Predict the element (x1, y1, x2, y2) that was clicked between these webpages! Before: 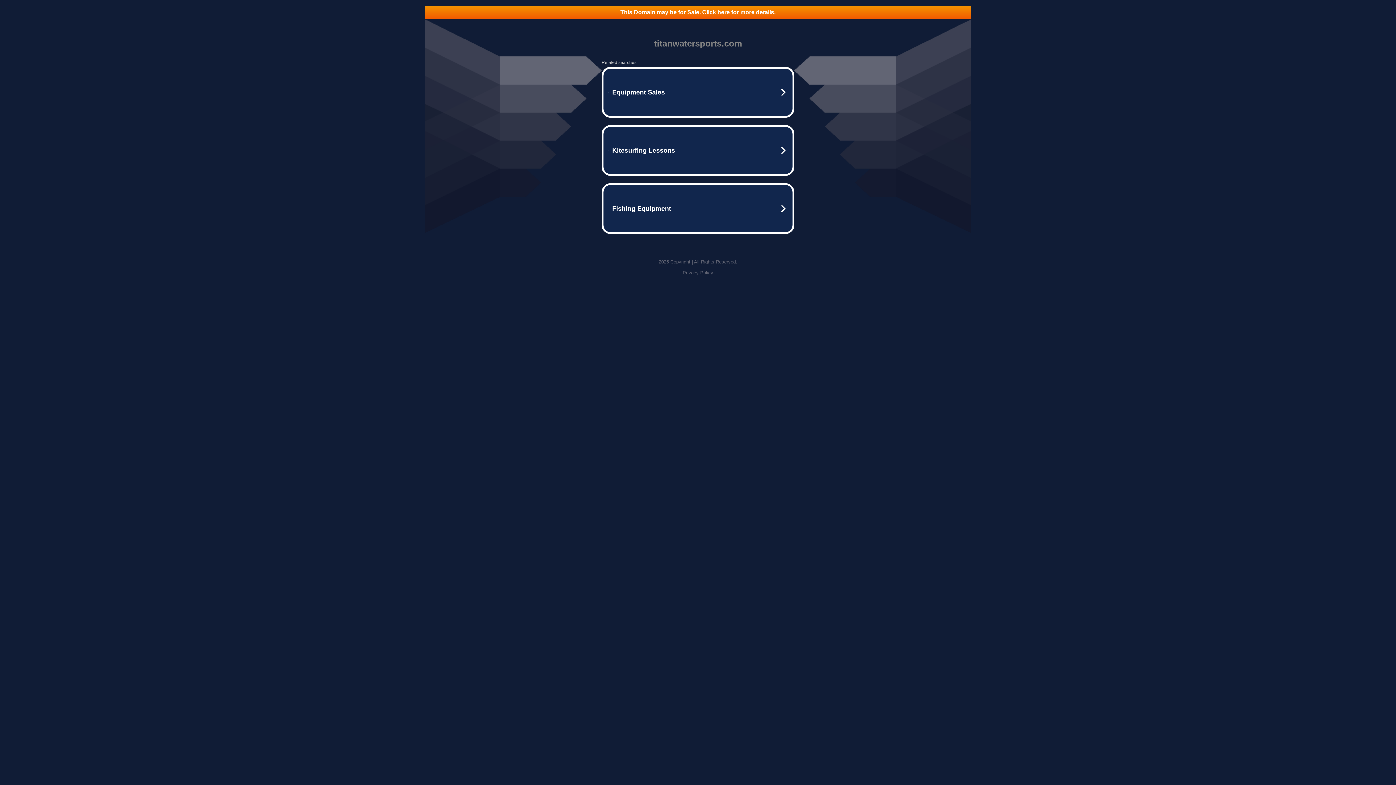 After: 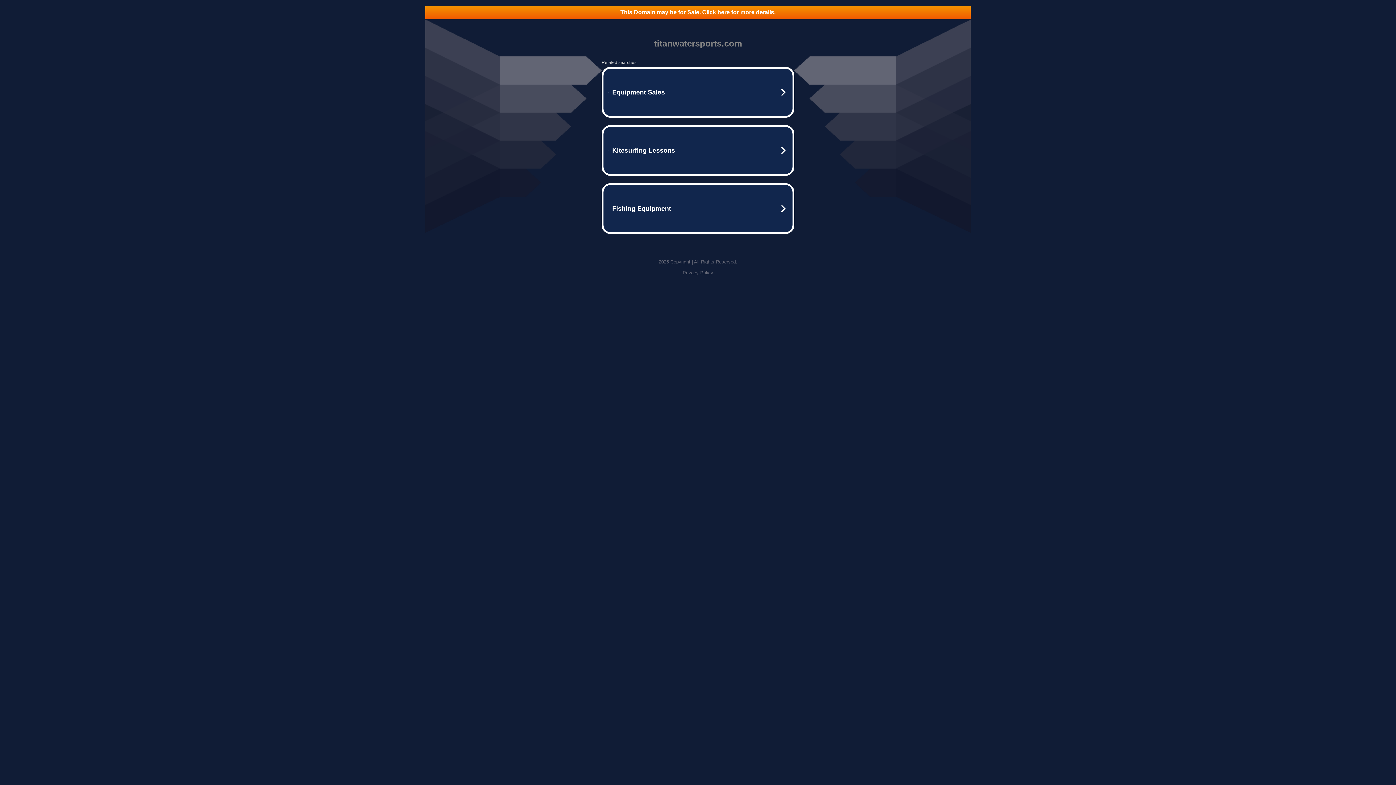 Action: label: Privacy Policy bbox: (682, 270, 713, 275)